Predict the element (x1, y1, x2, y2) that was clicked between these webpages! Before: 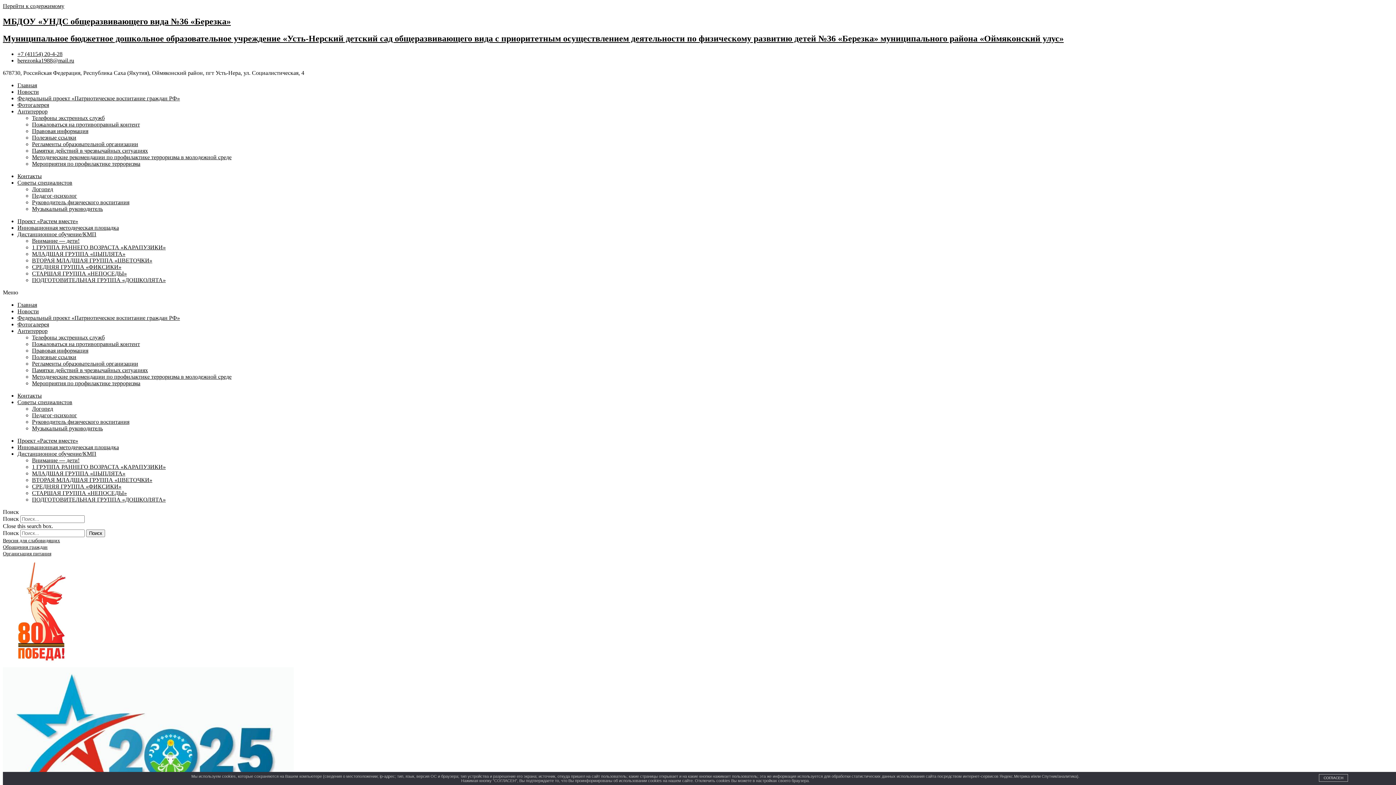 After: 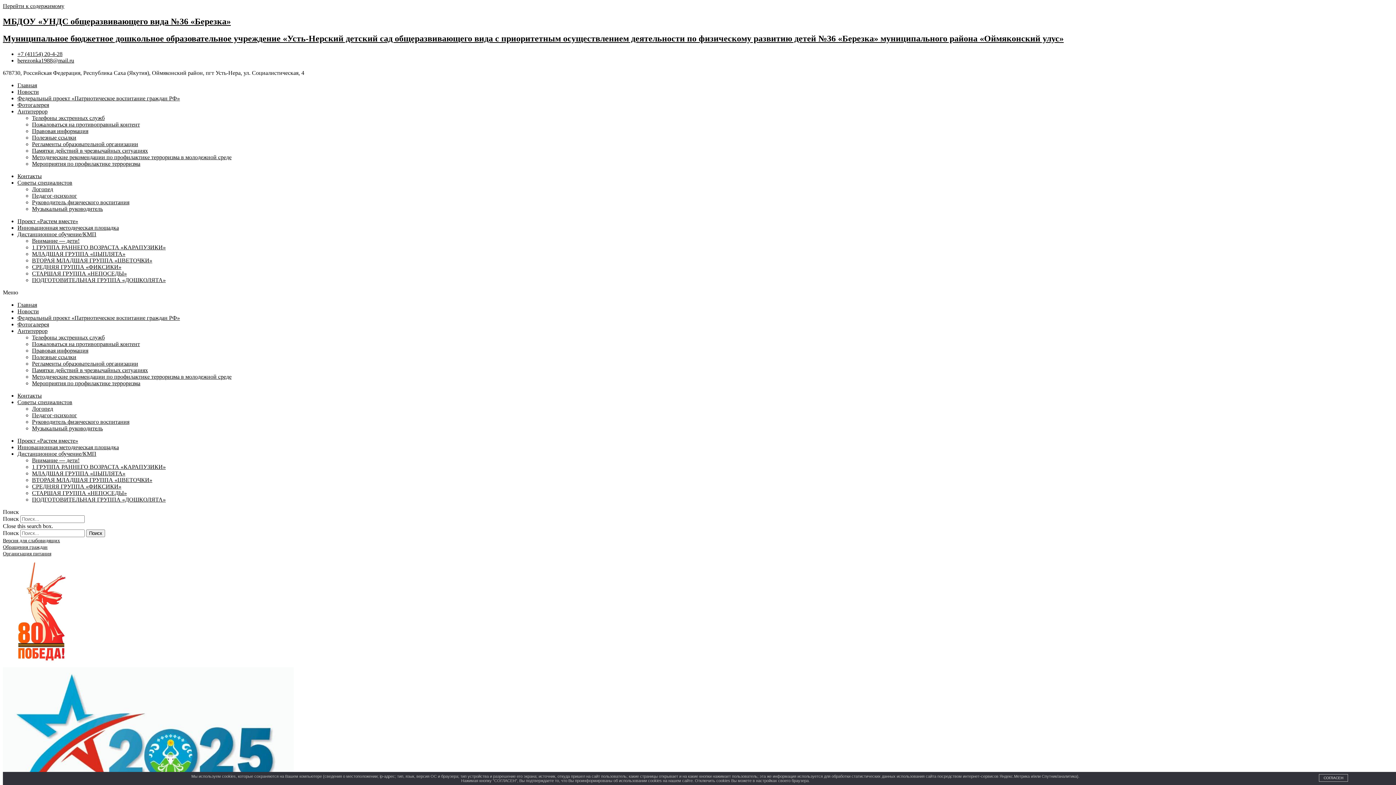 Action: label: Мероприятия по профилактике терроризма bbox: (32, 380, 140, 386)